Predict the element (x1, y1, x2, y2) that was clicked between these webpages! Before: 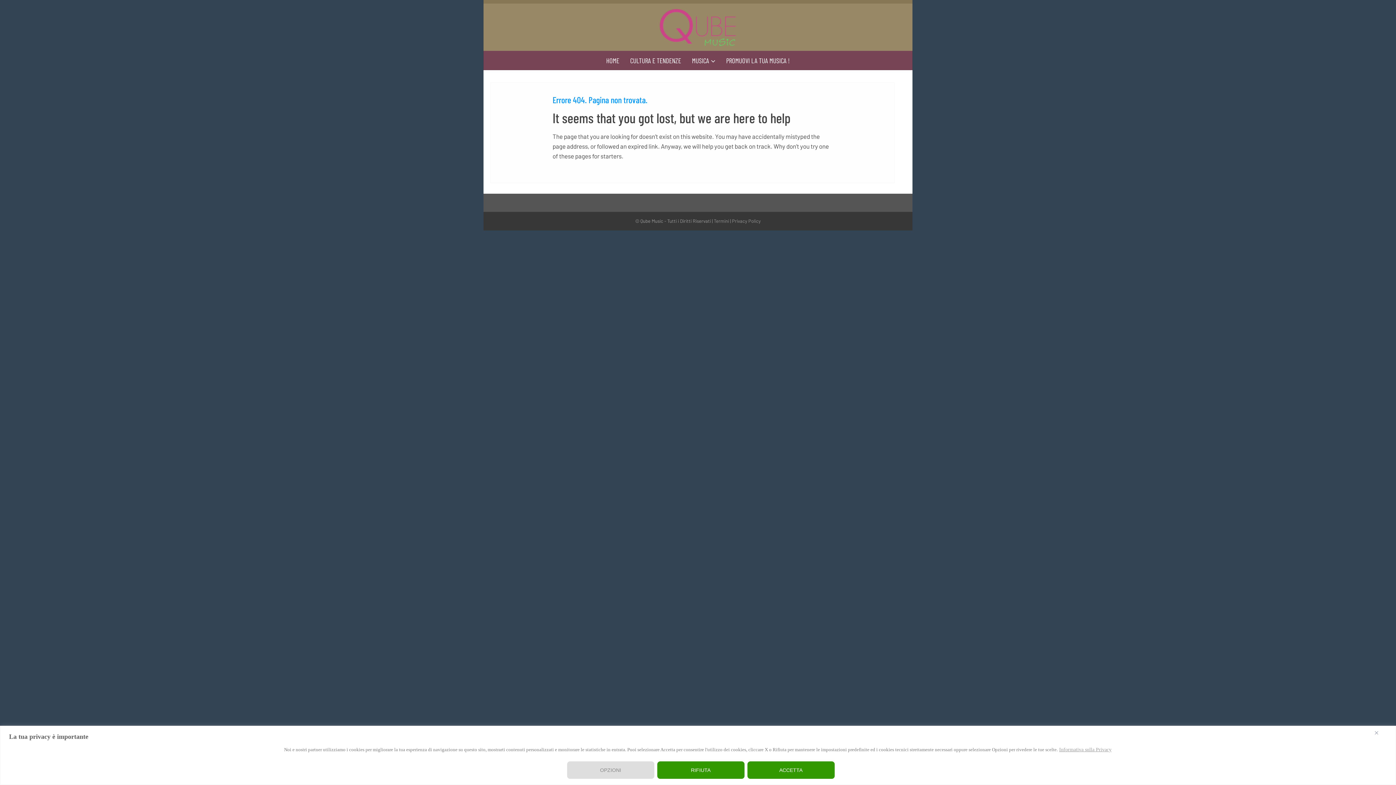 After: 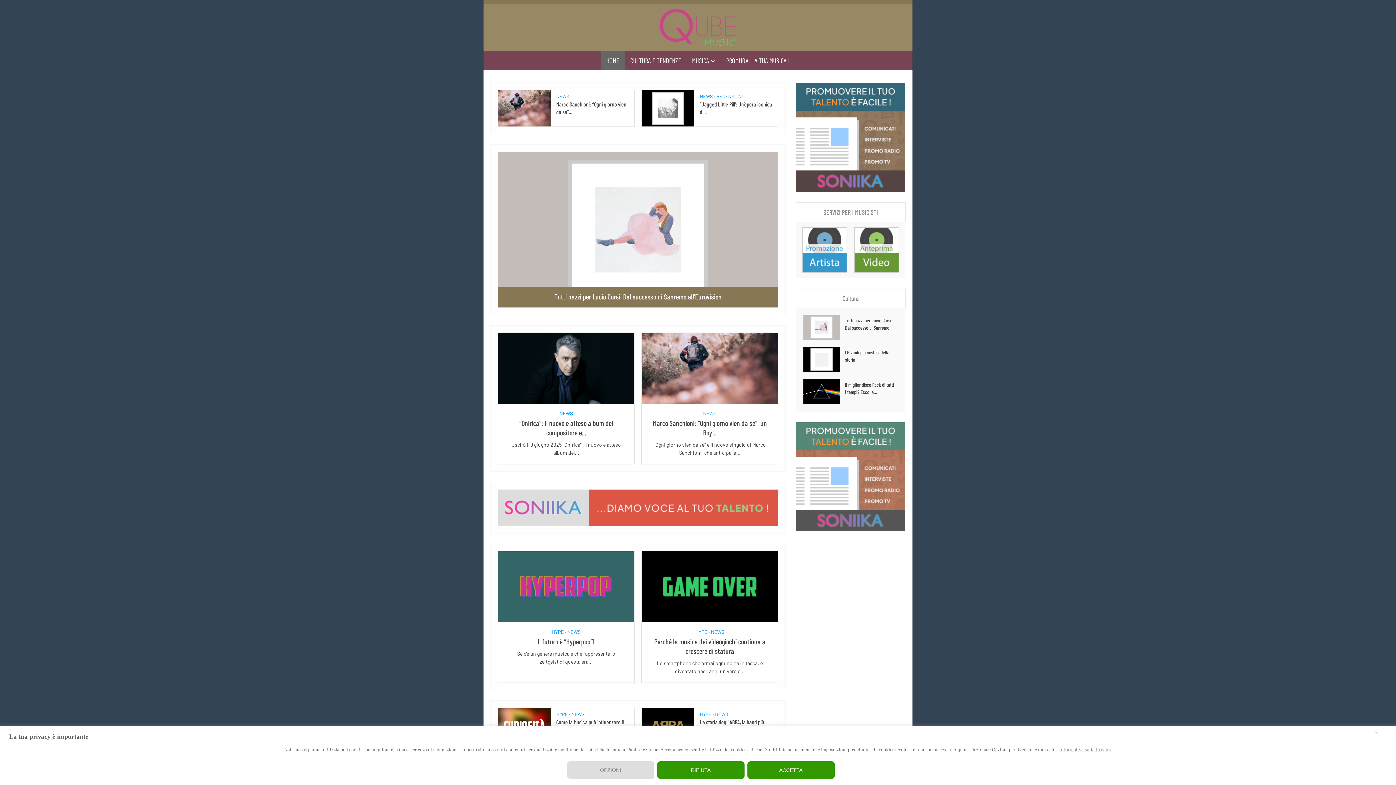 Action: label: HOME bbox: (600, 50, 624, 70)